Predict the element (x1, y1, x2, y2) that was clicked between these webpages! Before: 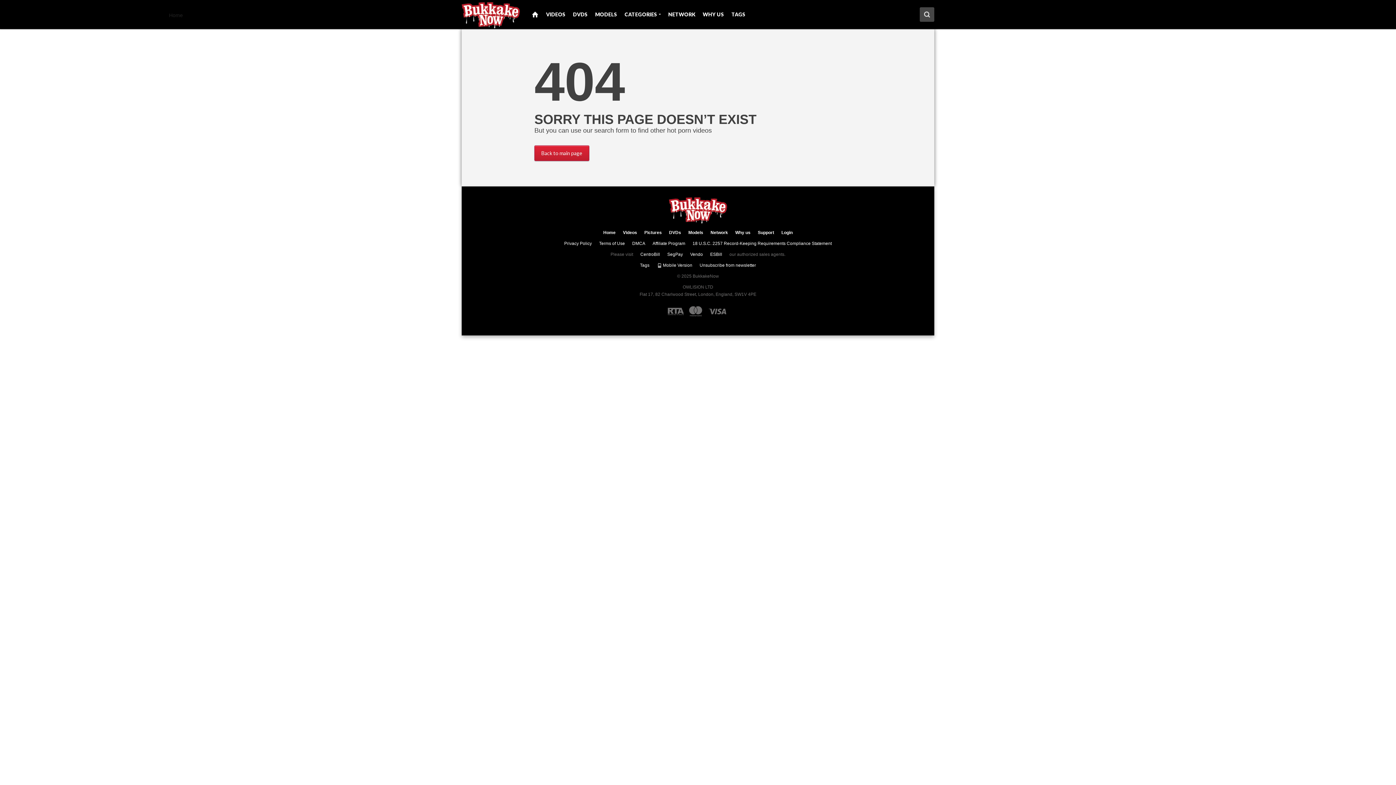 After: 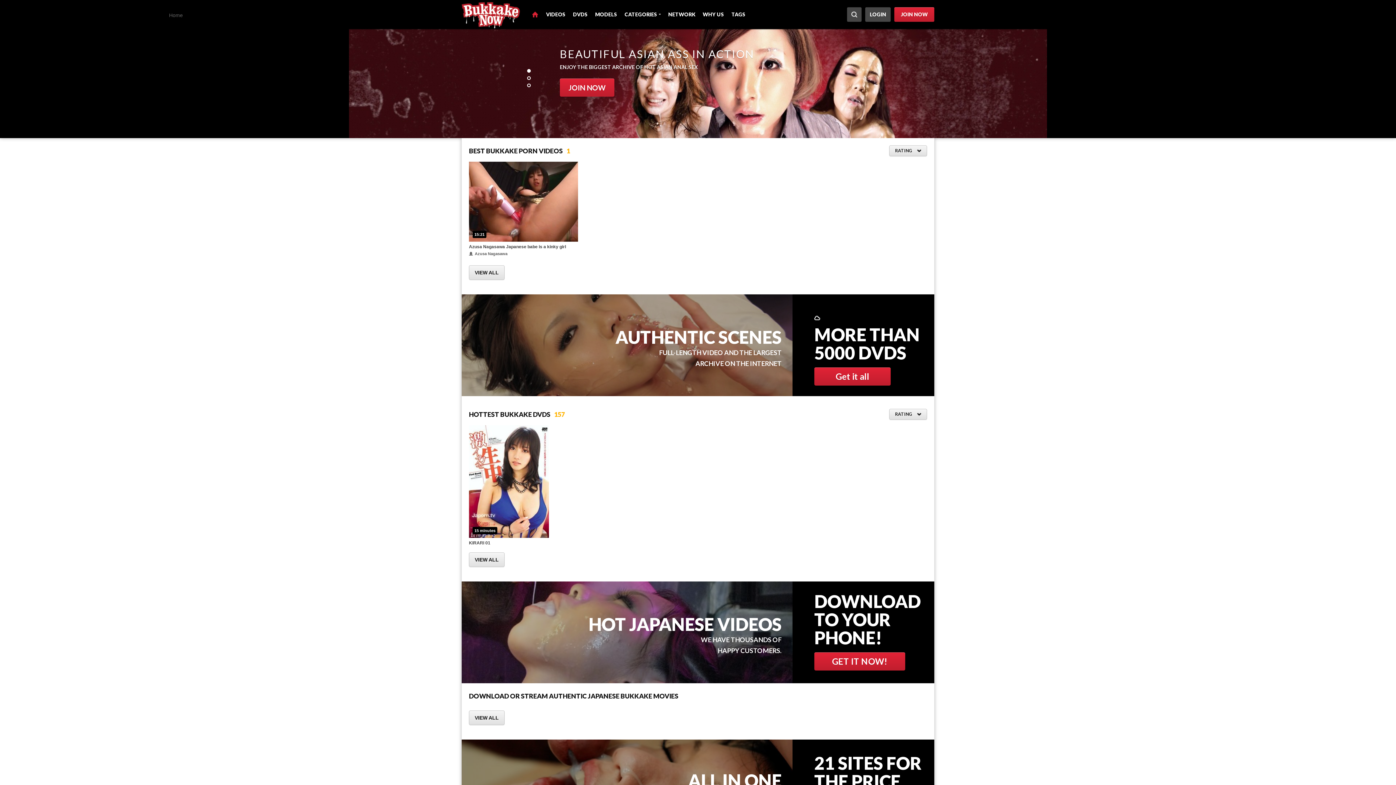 Action: bbox: (656, 262, 692, 268) label:  Mobile Version